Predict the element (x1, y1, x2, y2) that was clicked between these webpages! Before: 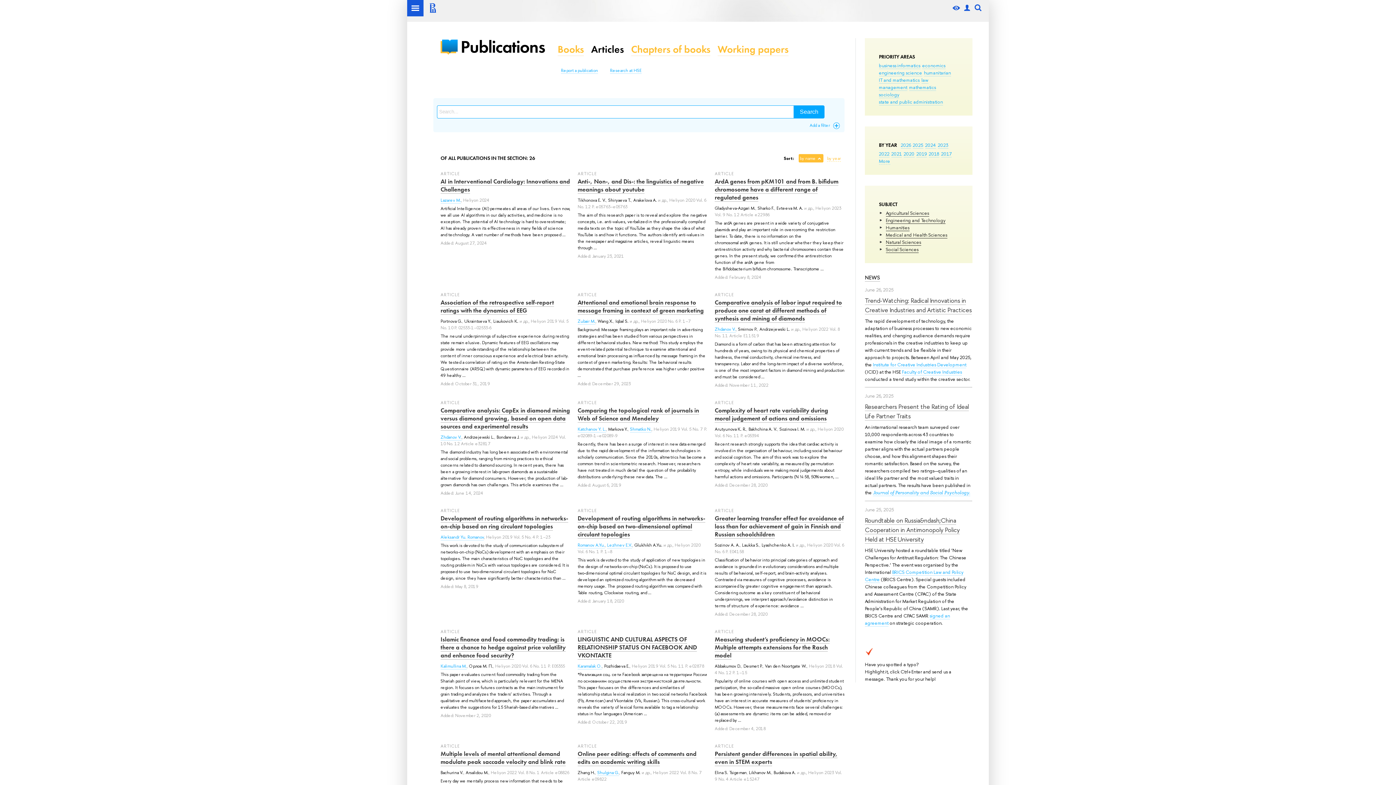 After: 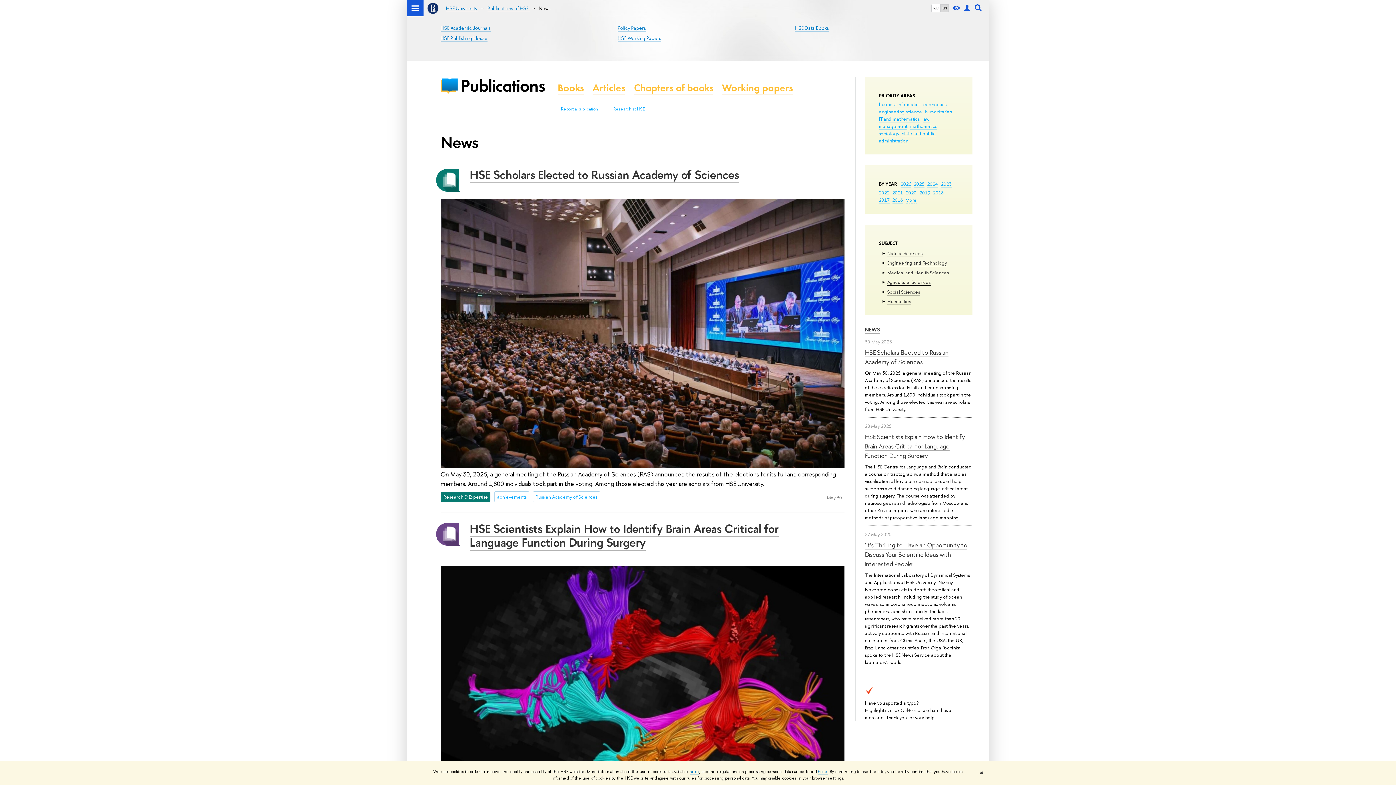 Action: label: NEWS bbox: (865, 273, 880, 281)